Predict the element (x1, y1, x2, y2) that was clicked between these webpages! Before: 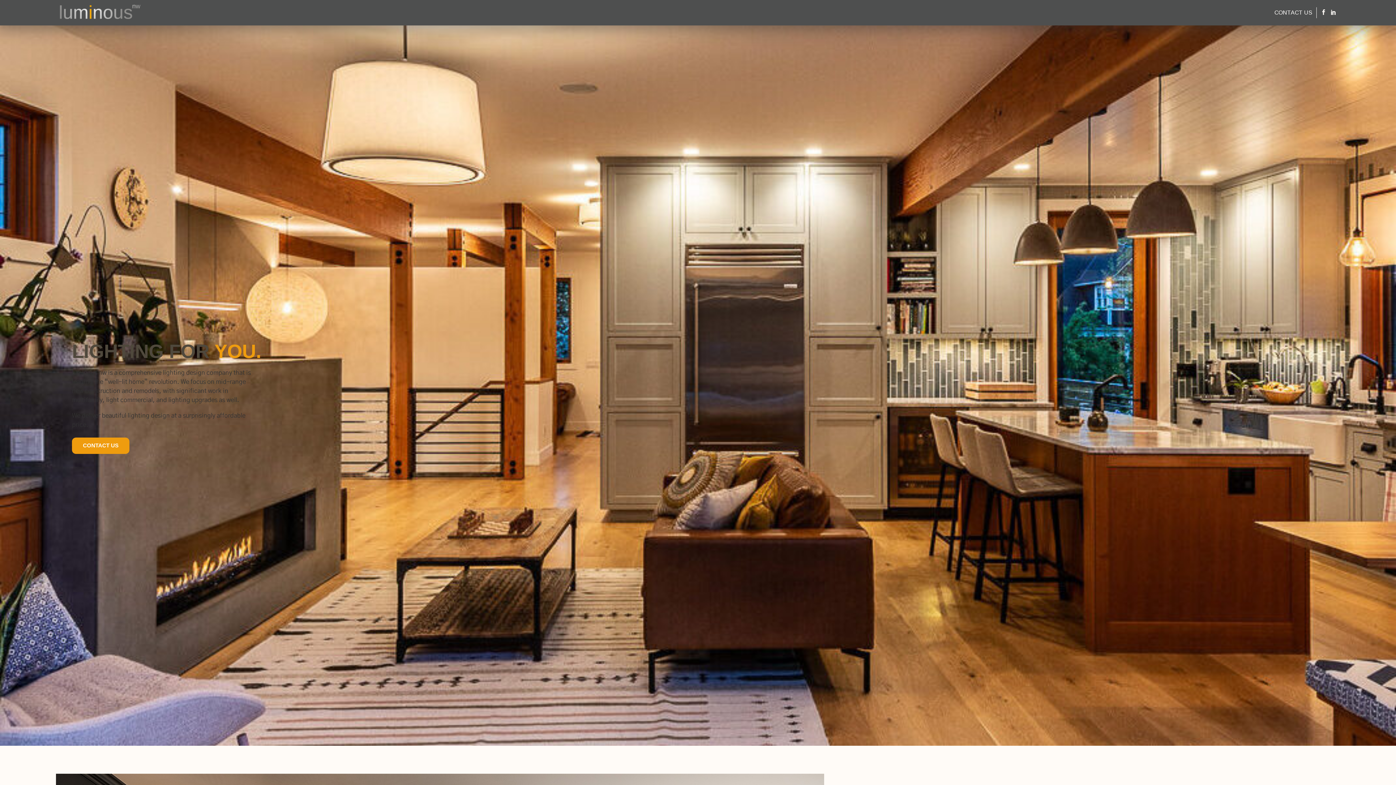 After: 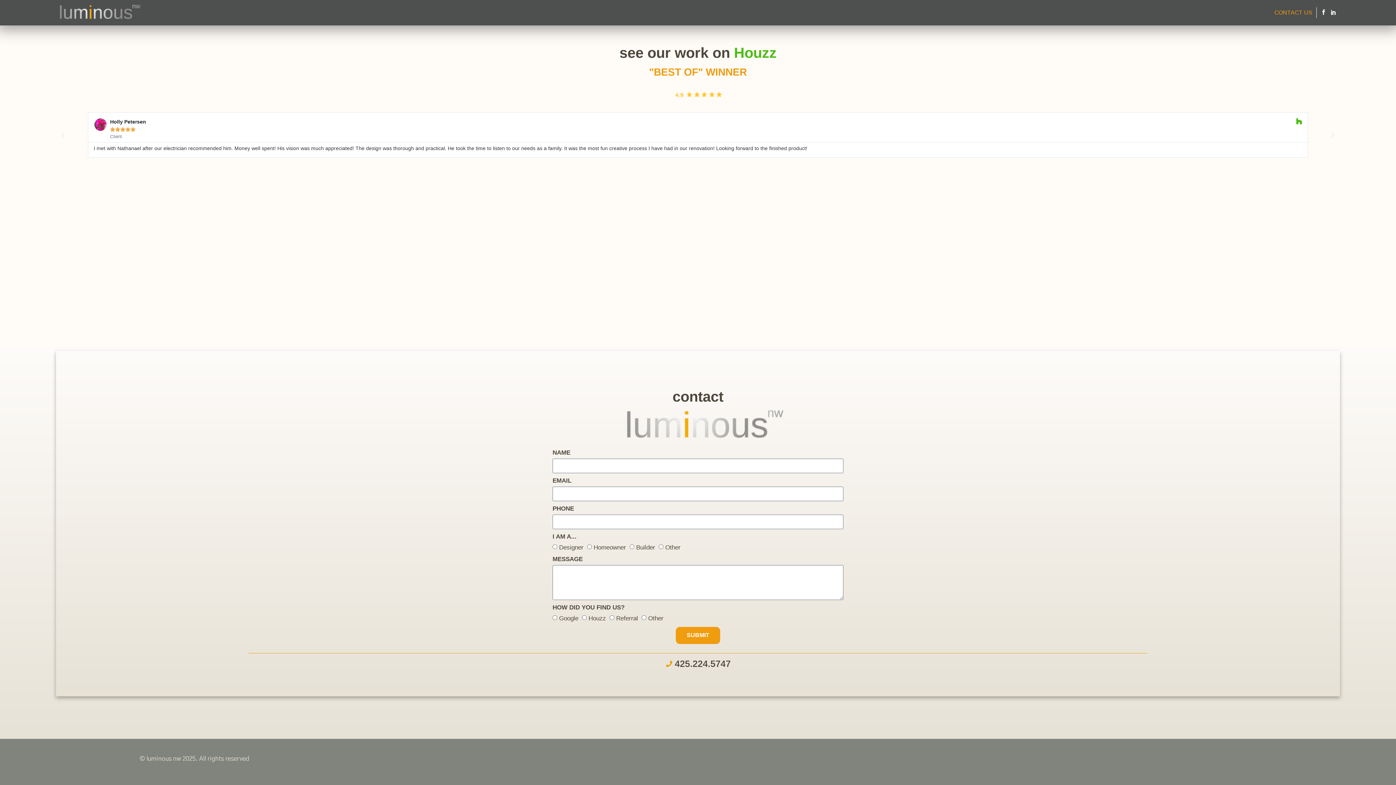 Action: label: CONTACT US bbox: (1270, 0, 1316, 25)